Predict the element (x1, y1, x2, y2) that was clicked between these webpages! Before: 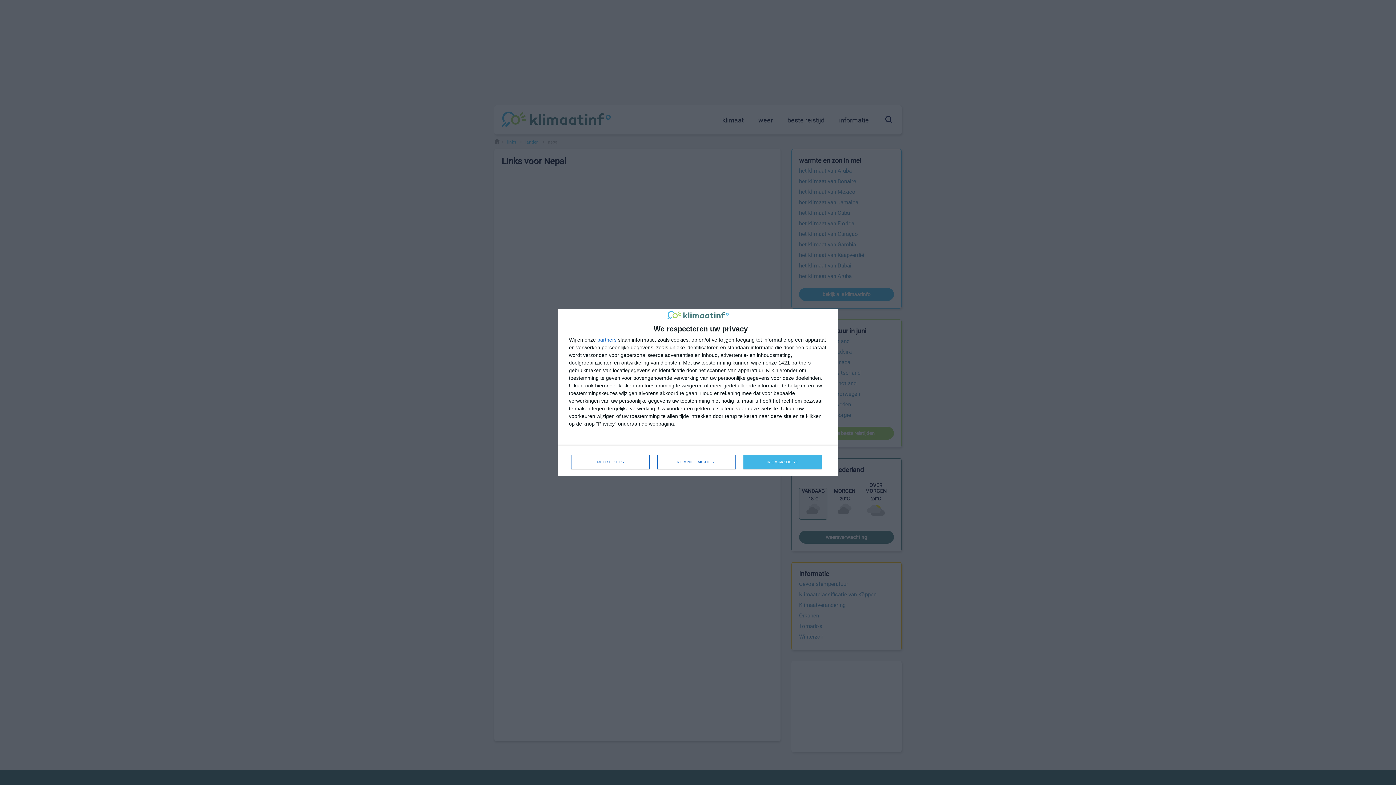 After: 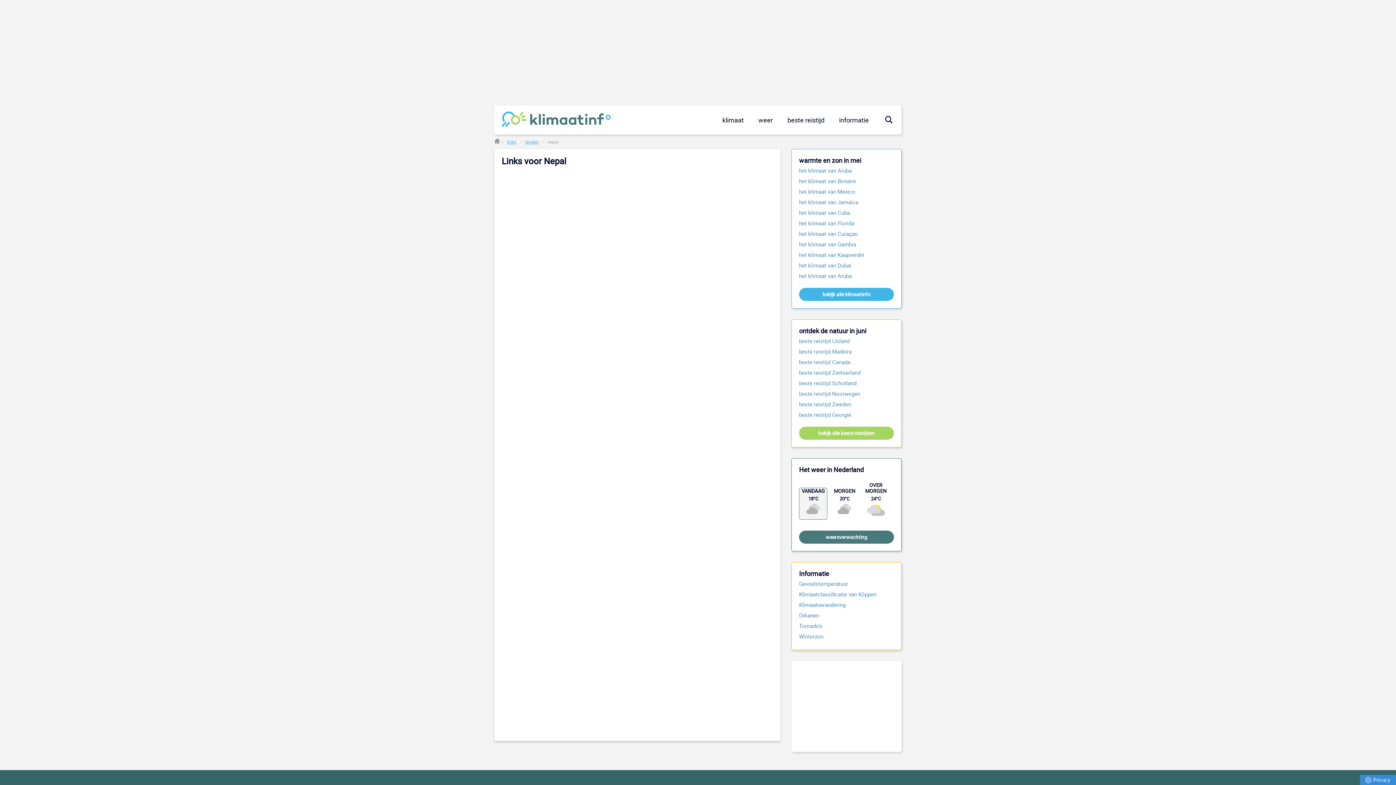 Action: label: IK GA NIET AKKOORD bbox: (657, 455, 736, 469)